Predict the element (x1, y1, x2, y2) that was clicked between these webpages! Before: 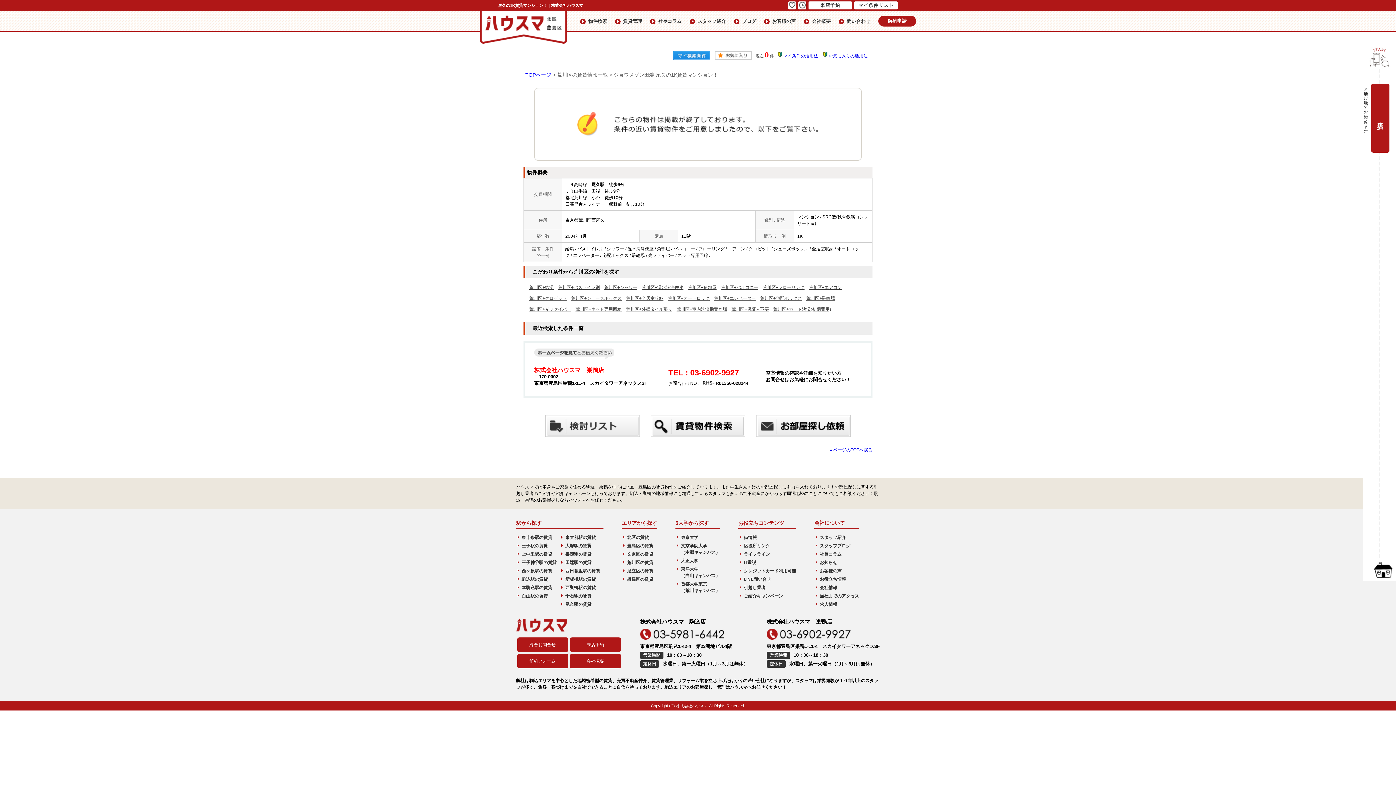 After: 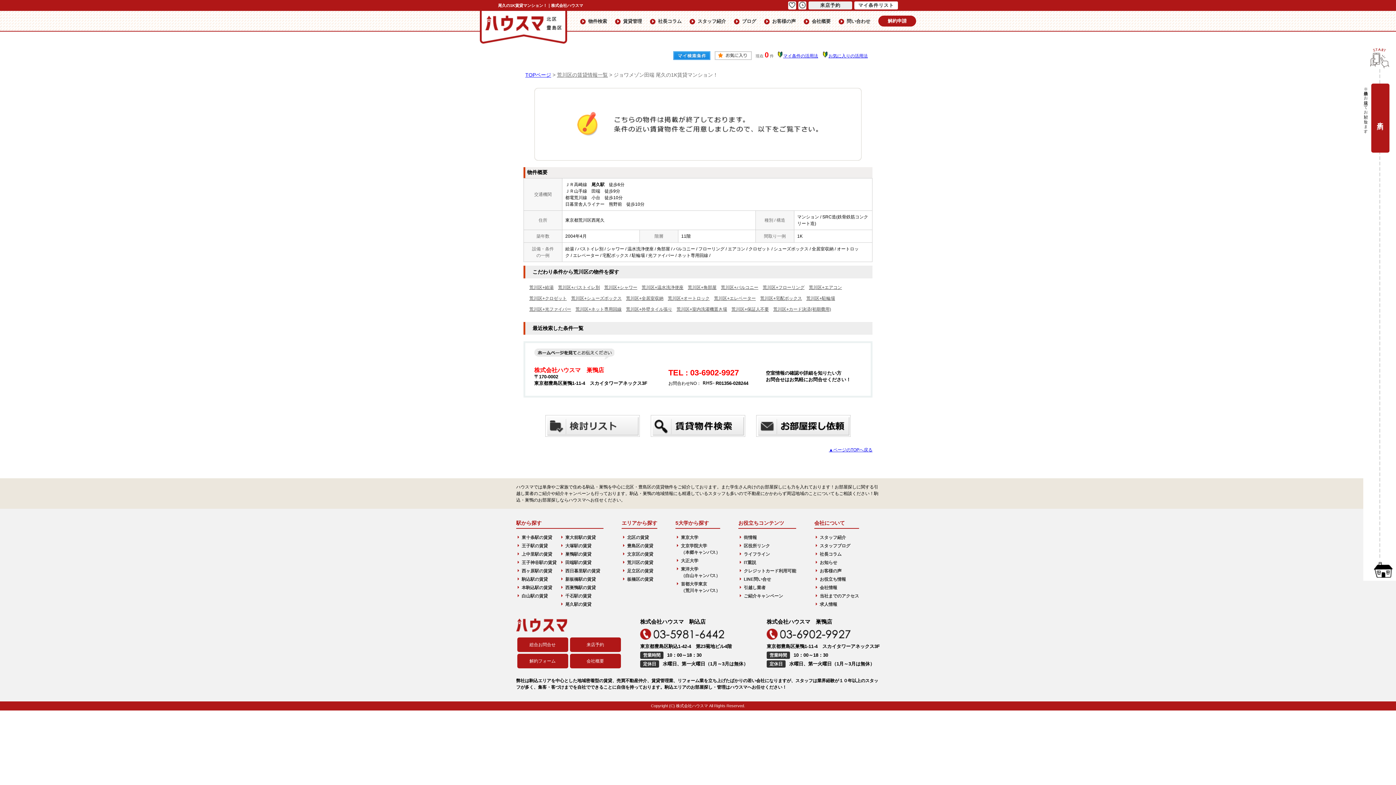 Action: label: 来店予約 bbox: (808, 1, 852, 9)